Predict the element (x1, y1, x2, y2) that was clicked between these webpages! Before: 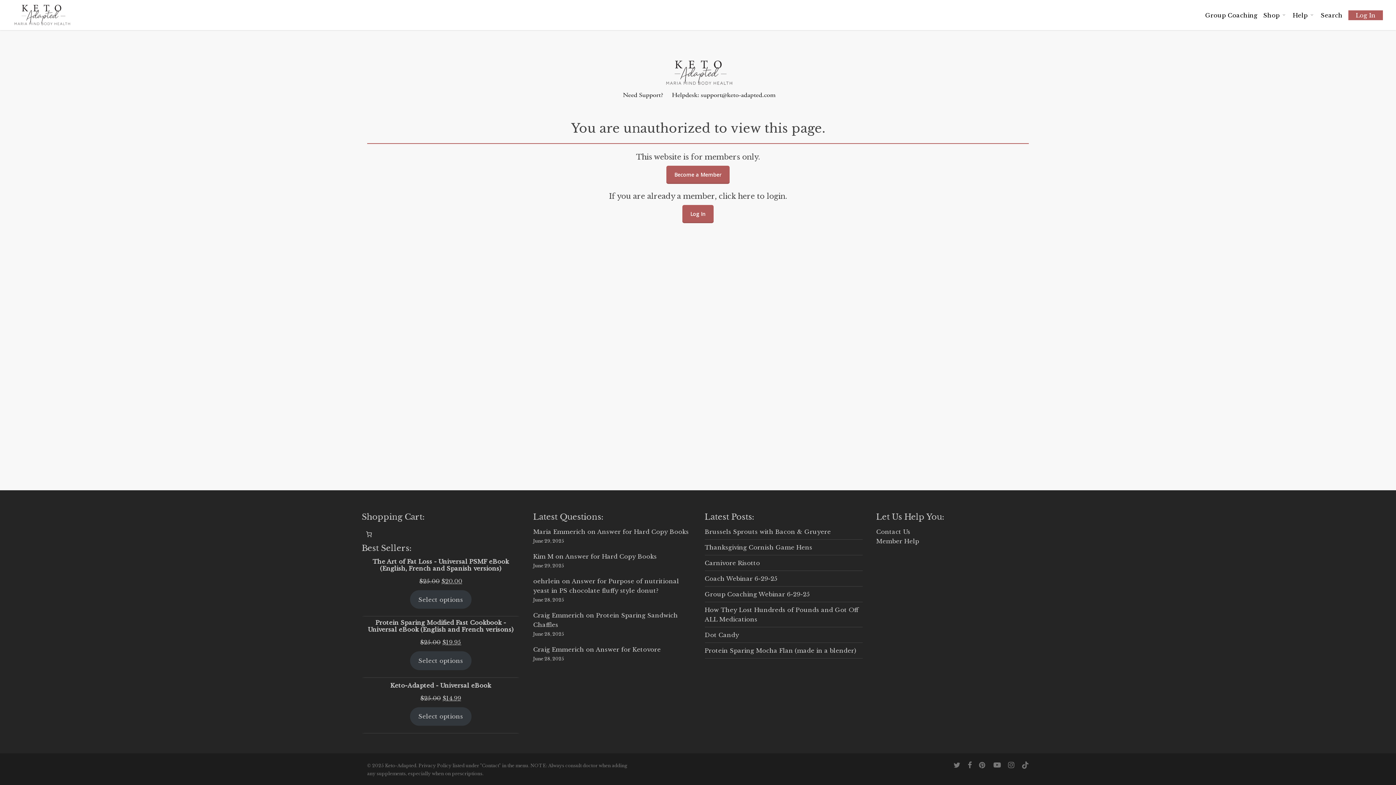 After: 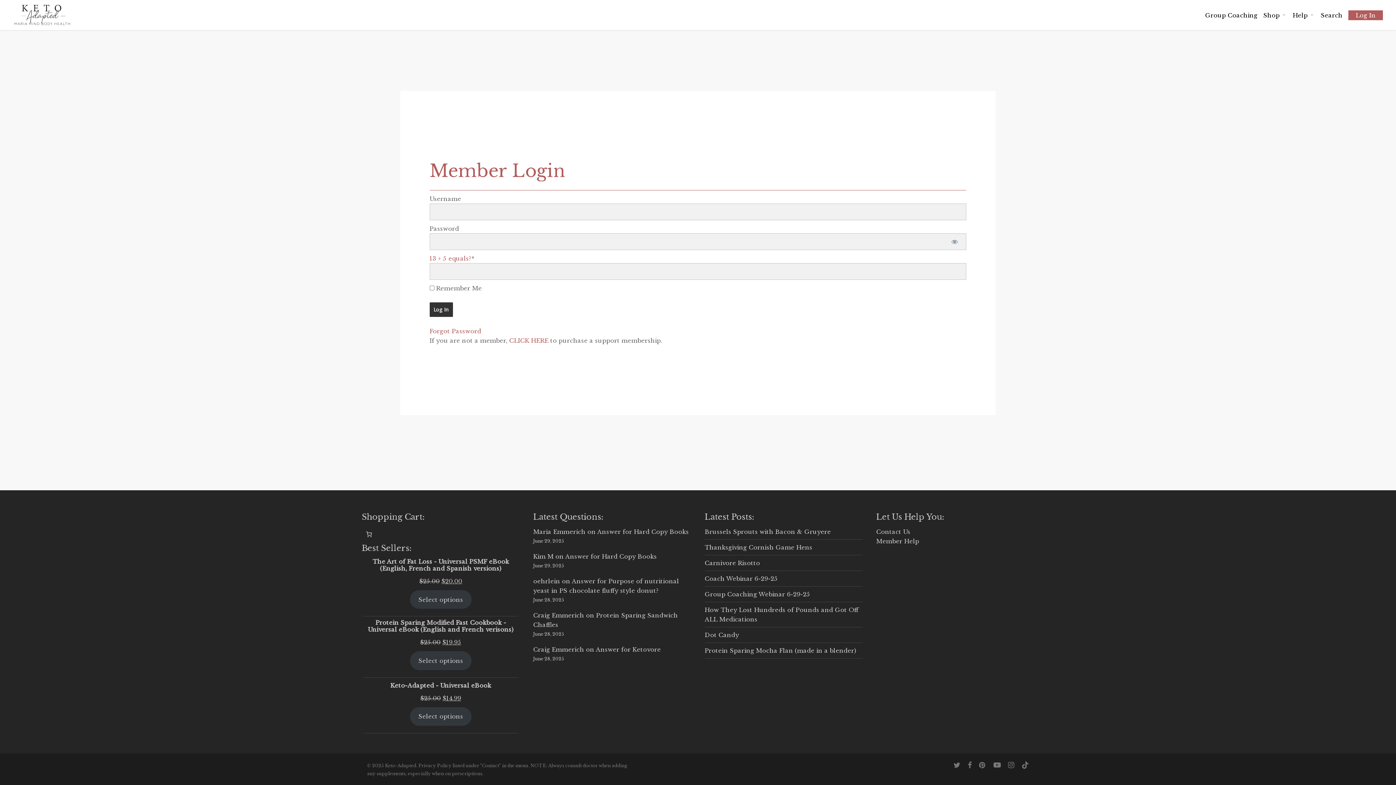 Action: bbox: (1348, 12, 1383, 18) label: Log In